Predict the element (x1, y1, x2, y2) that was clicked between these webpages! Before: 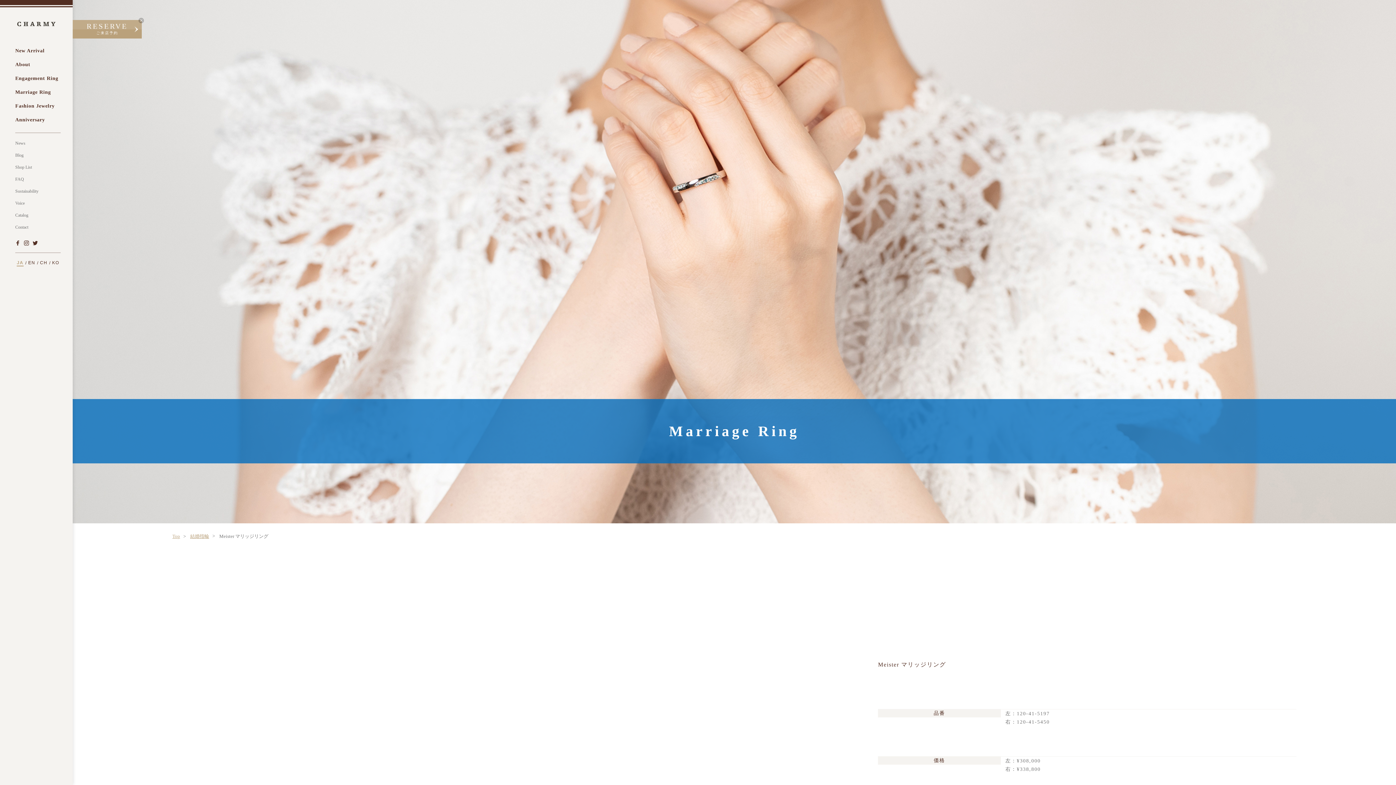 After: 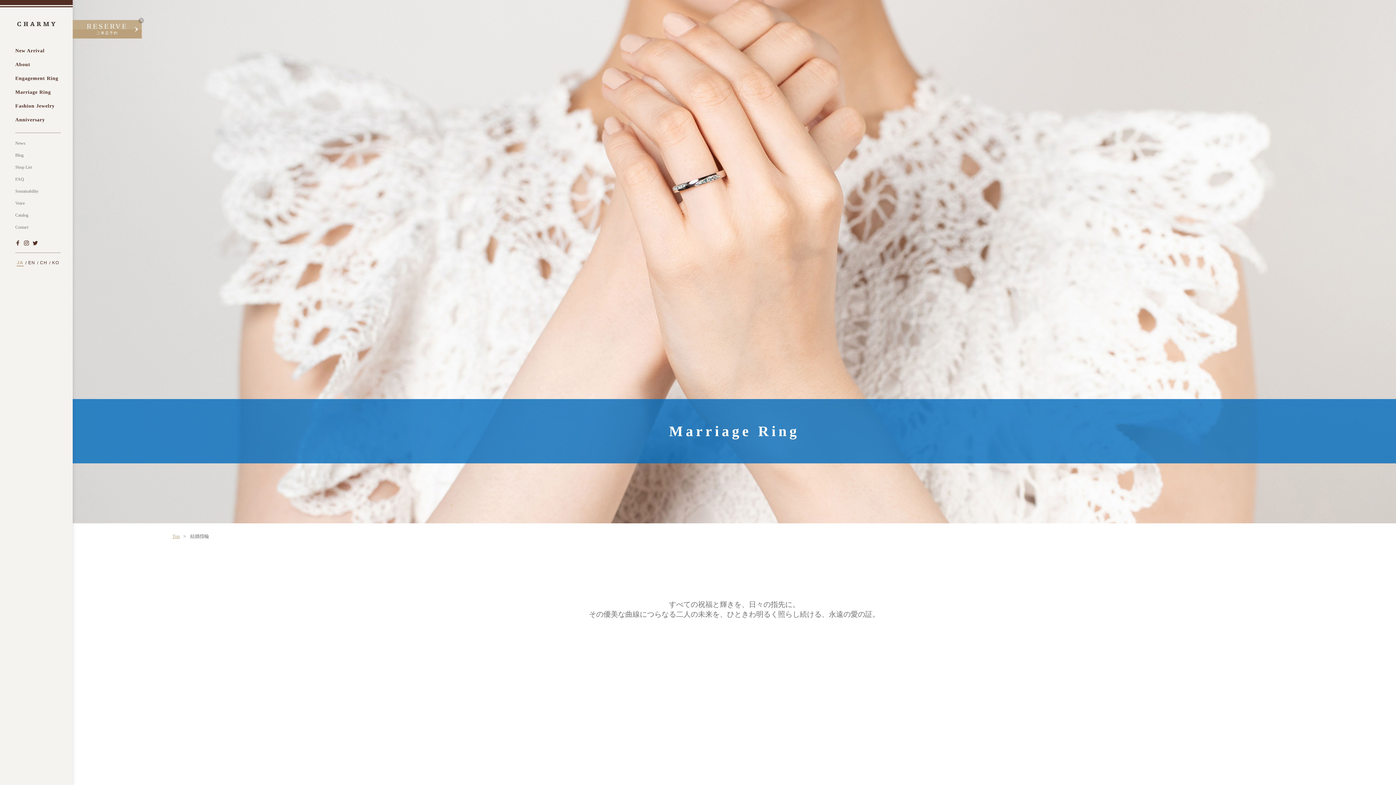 Action: label: 結婚指輪 bbox: (190, 533, 209, 540)